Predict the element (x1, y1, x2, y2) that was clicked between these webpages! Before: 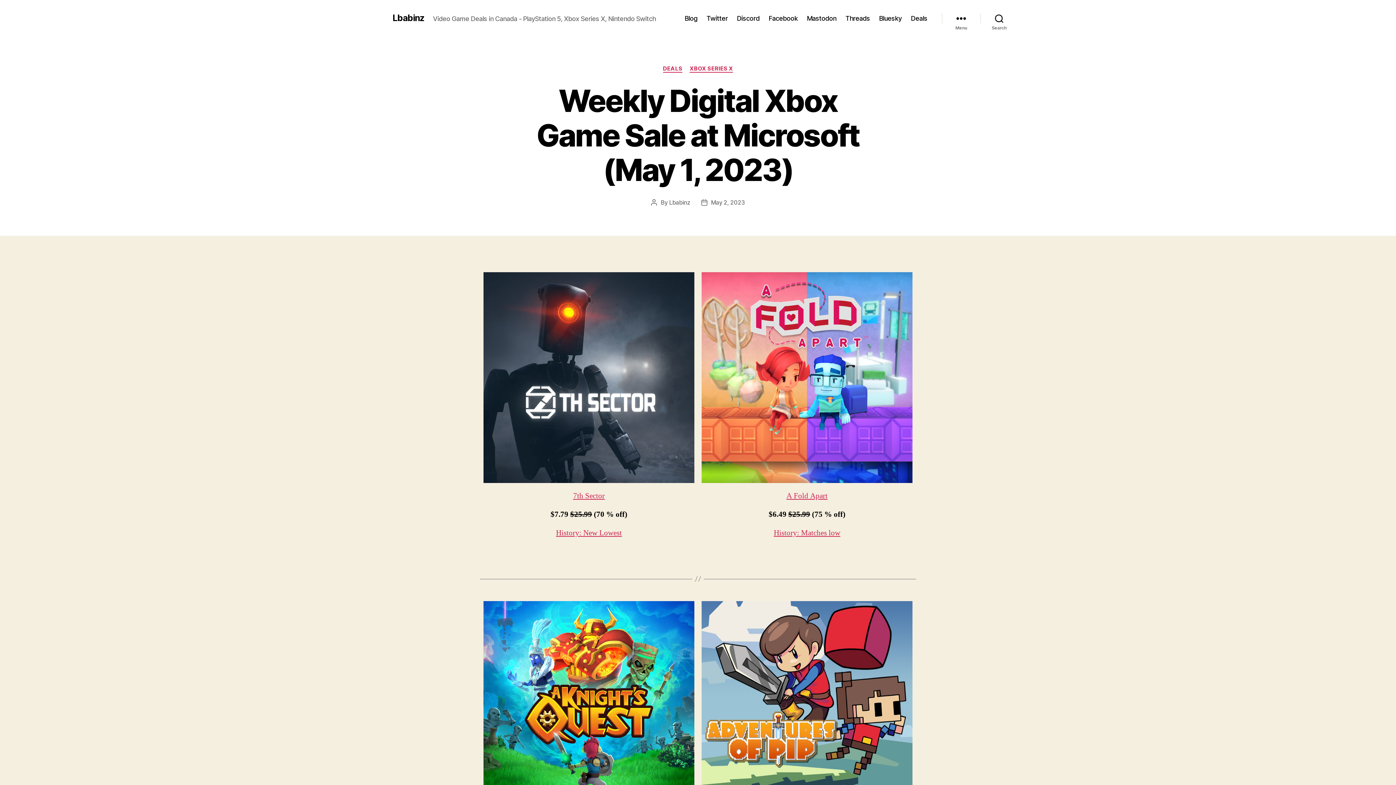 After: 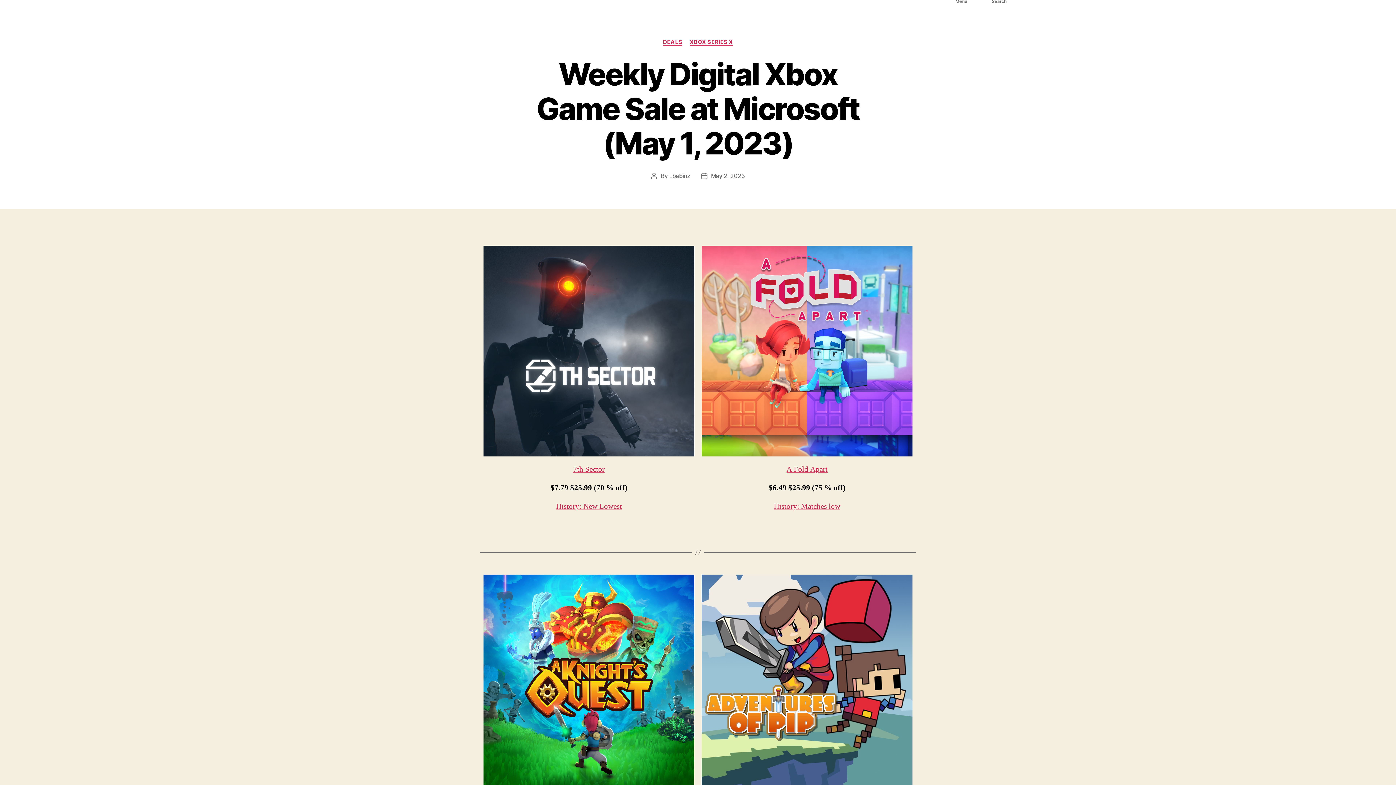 Action: bbox: (483, 601, 694, 812)